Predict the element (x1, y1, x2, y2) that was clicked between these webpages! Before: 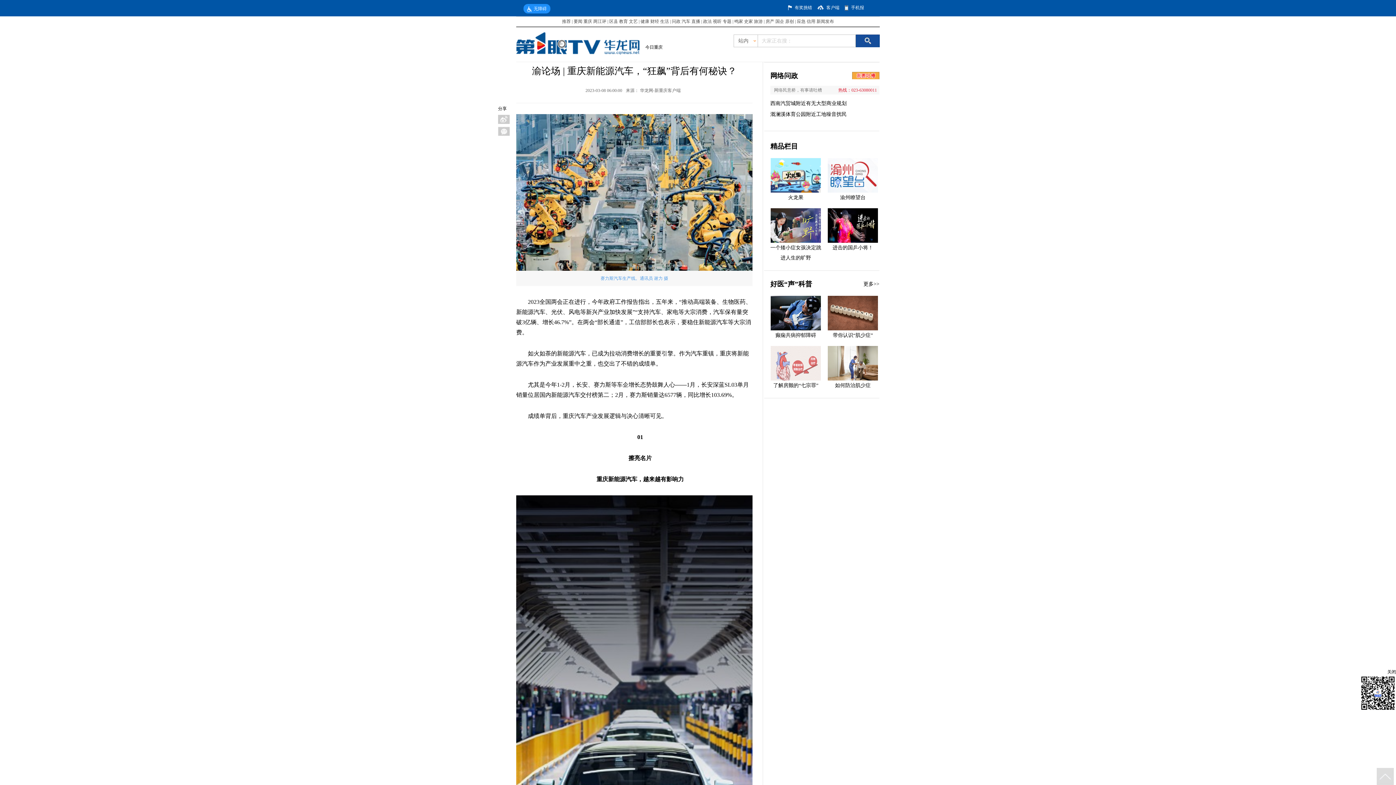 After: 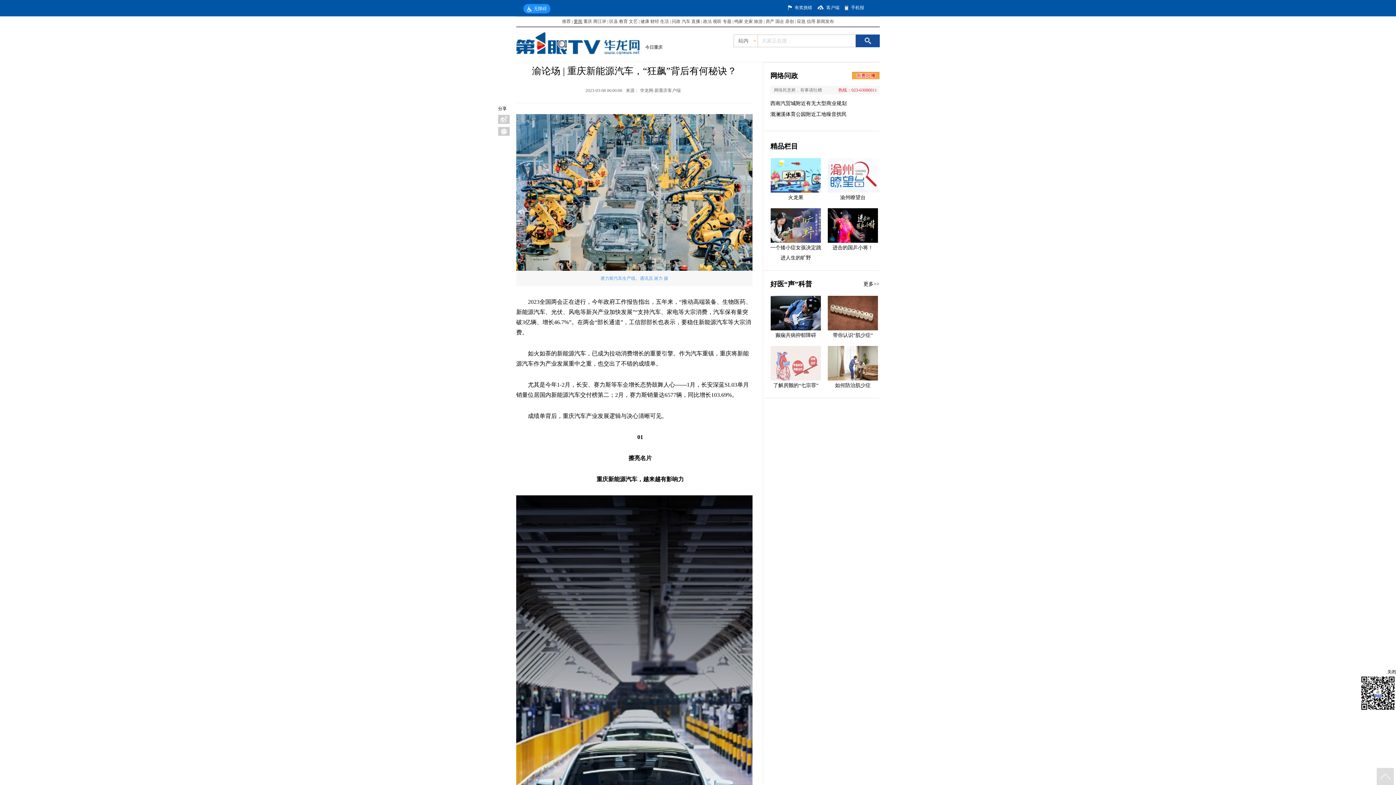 Action: bbox: (573, 18, 582, 24) label: 要闻